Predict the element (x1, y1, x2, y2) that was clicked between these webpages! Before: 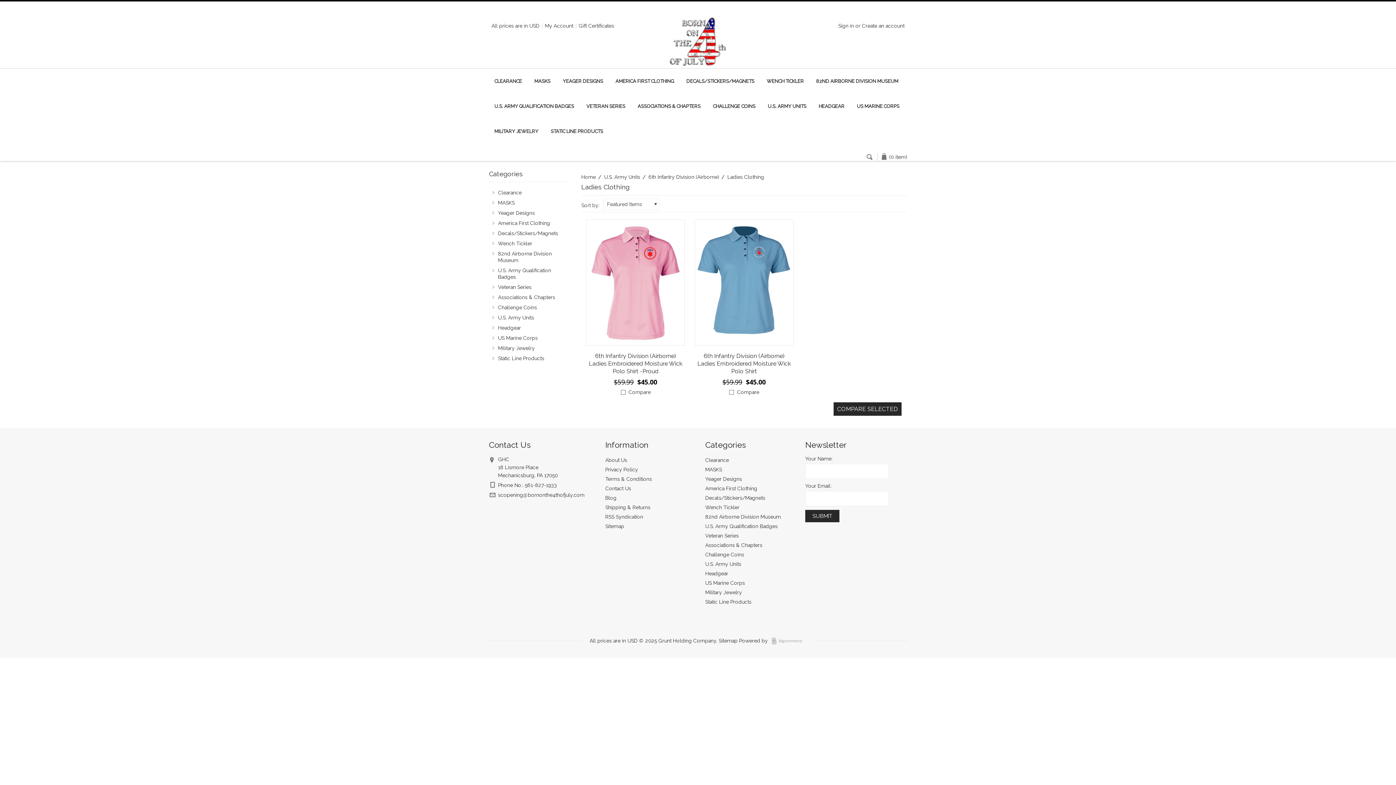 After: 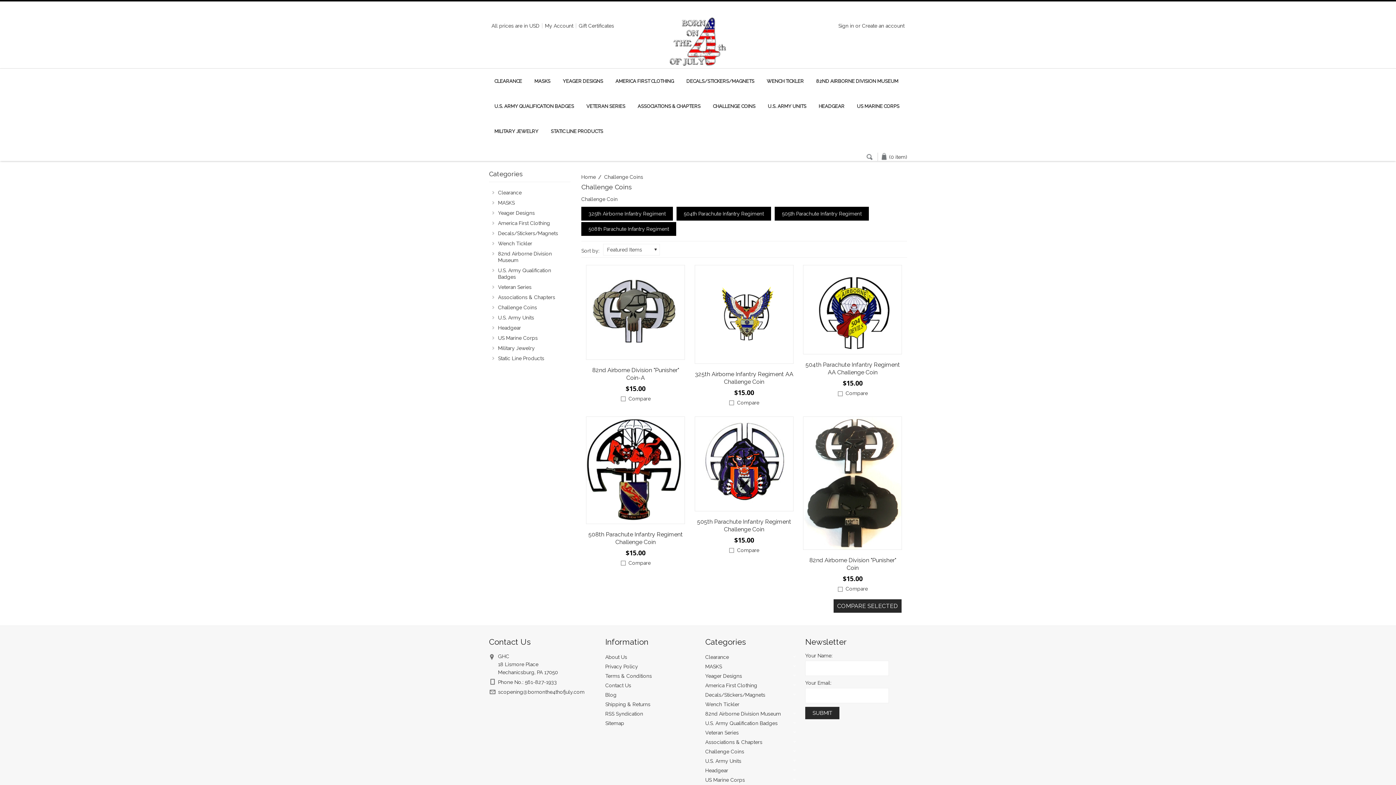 Action: bbox: (707, 94, 761, 118) label: CHALLENGE COINS